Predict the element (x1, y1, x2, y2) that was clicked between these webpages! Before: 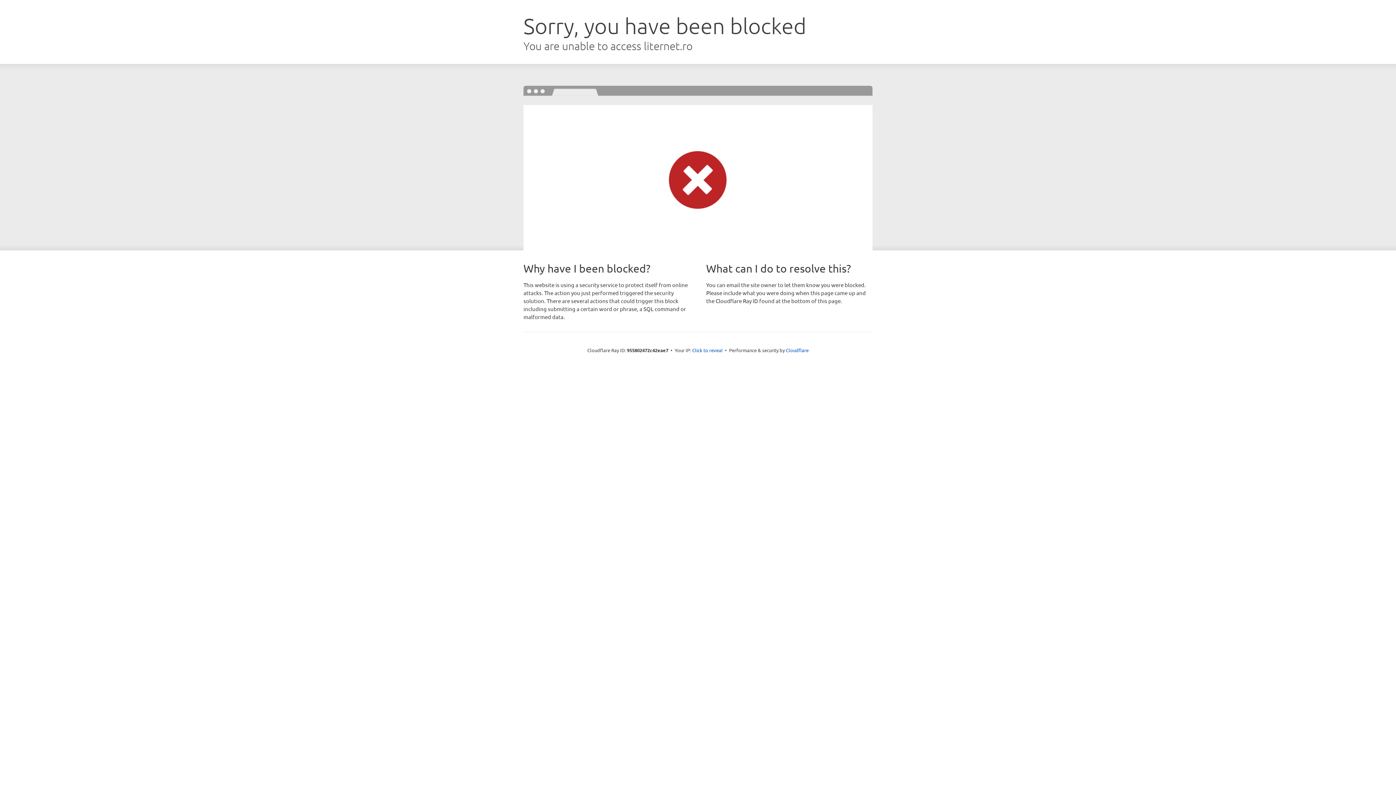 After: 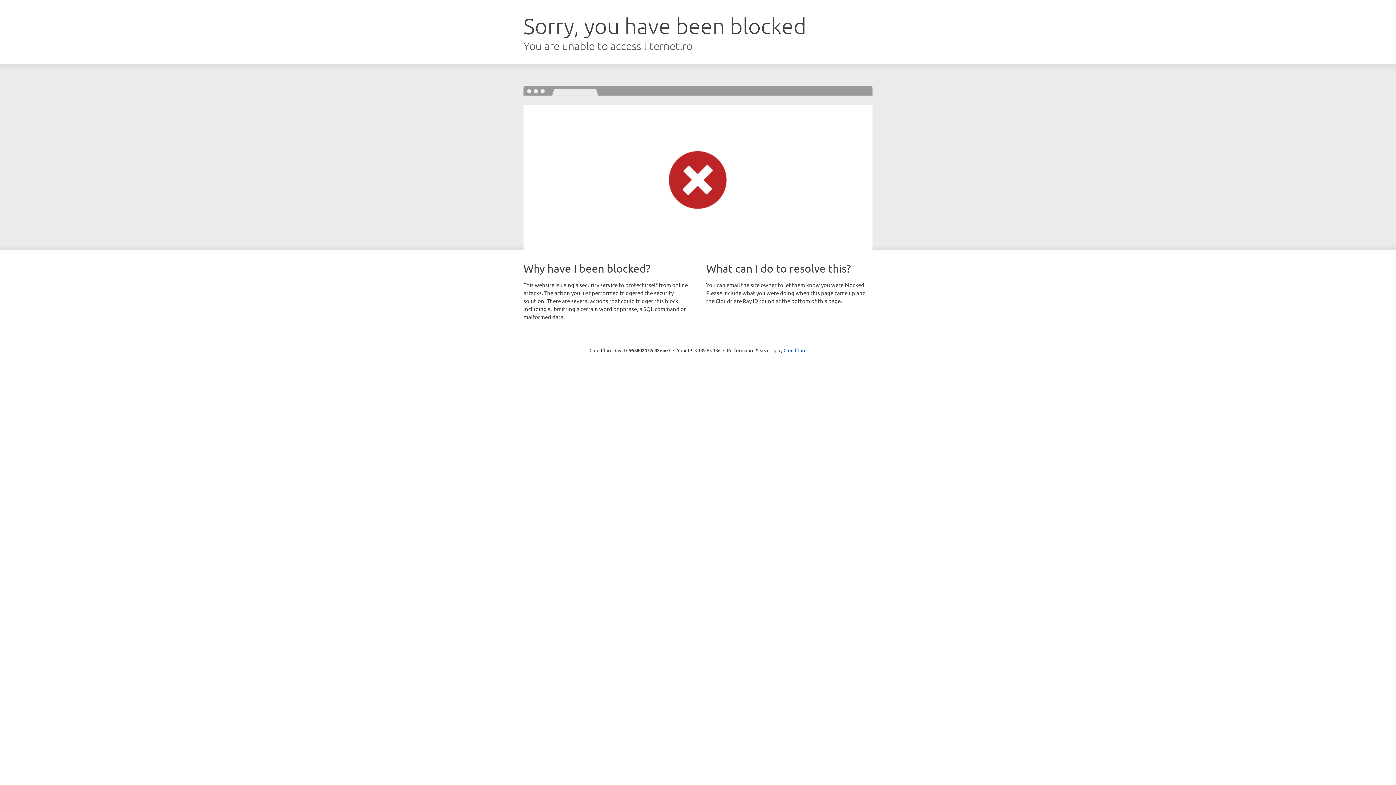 Action: label: Click to reveal bbox: (692, 346, 722, 353)